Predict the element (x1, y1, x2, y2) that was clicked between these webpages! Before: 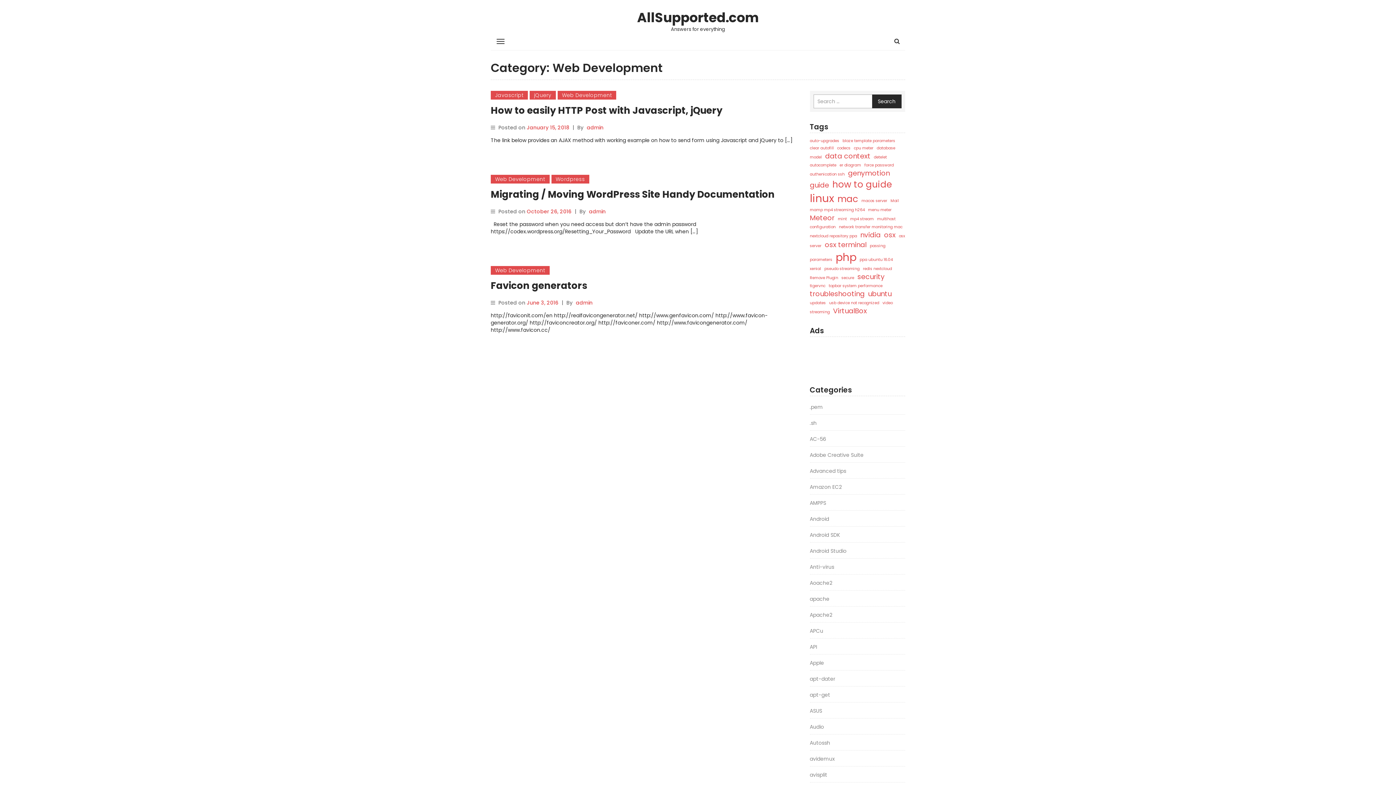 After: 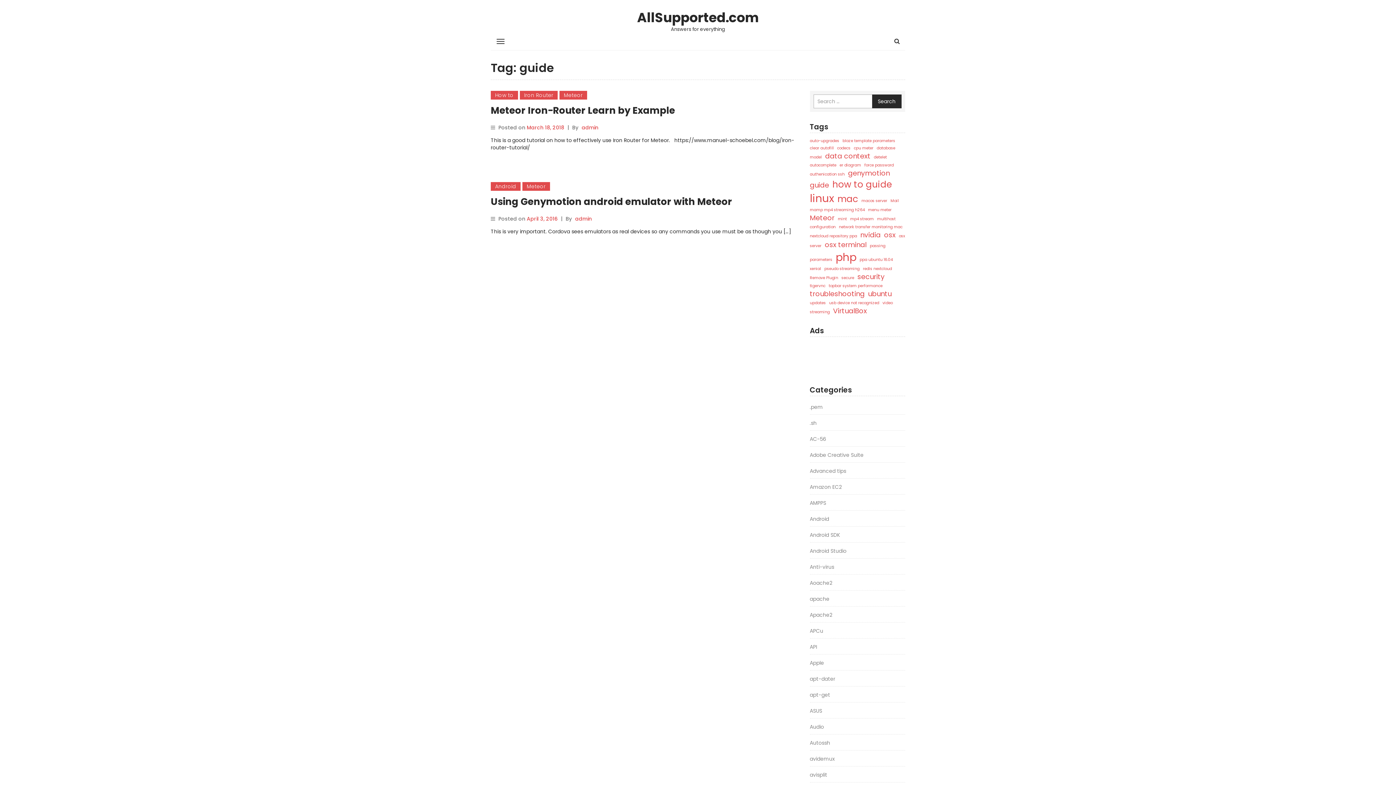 Action: bbox: (810, 180, 831, 190) label: guide (2 items)